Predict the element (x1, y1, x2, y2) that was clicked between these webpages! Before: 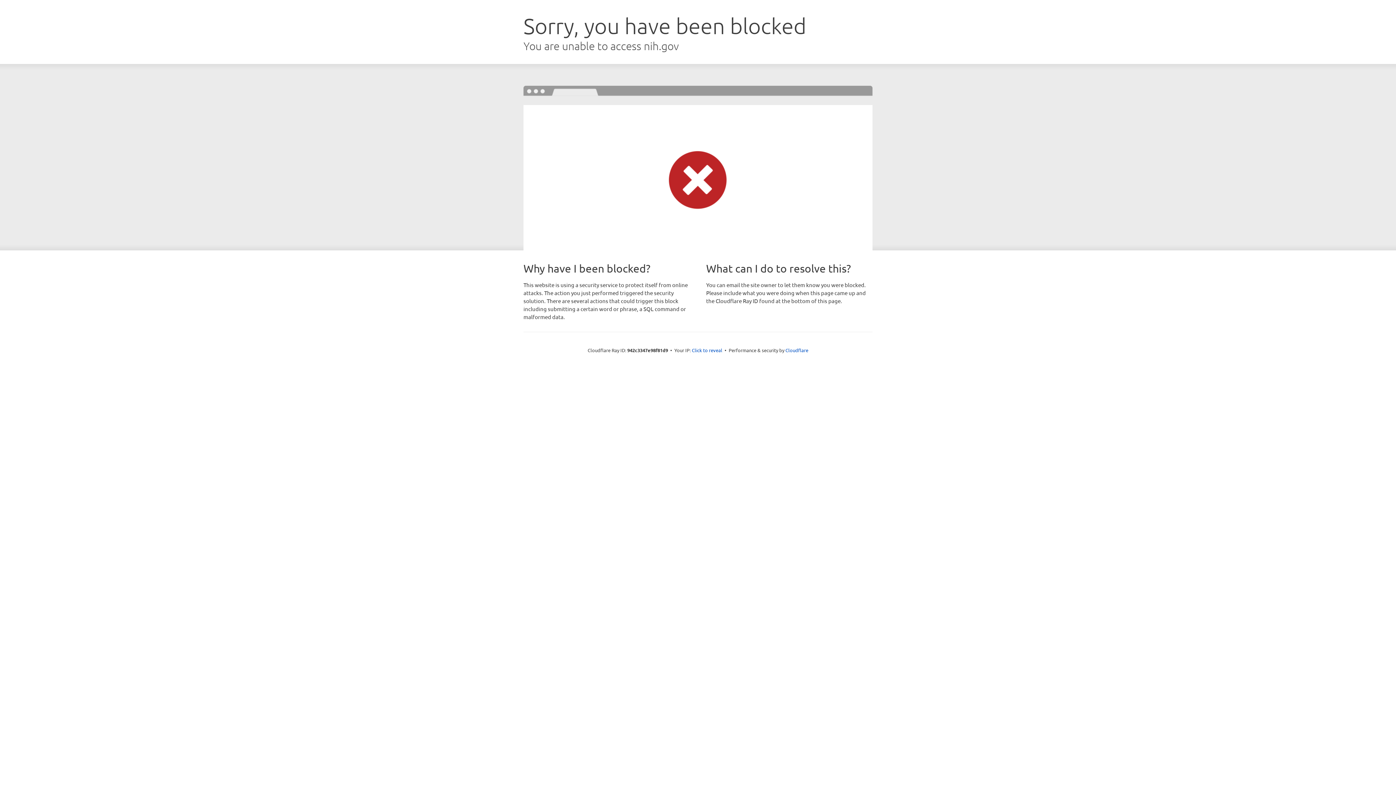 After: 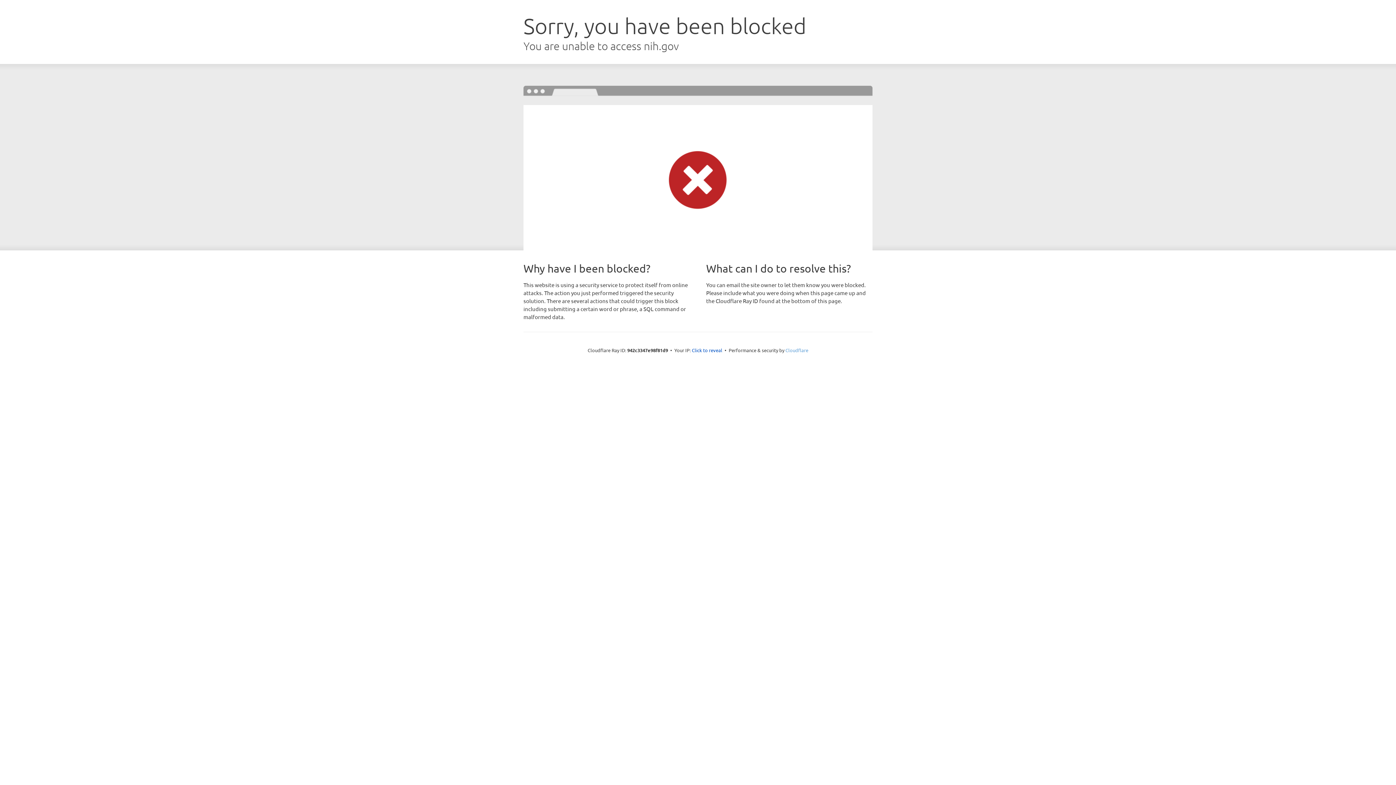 Action: bbox: (785, 347, 808, 353) label: Cloudflare